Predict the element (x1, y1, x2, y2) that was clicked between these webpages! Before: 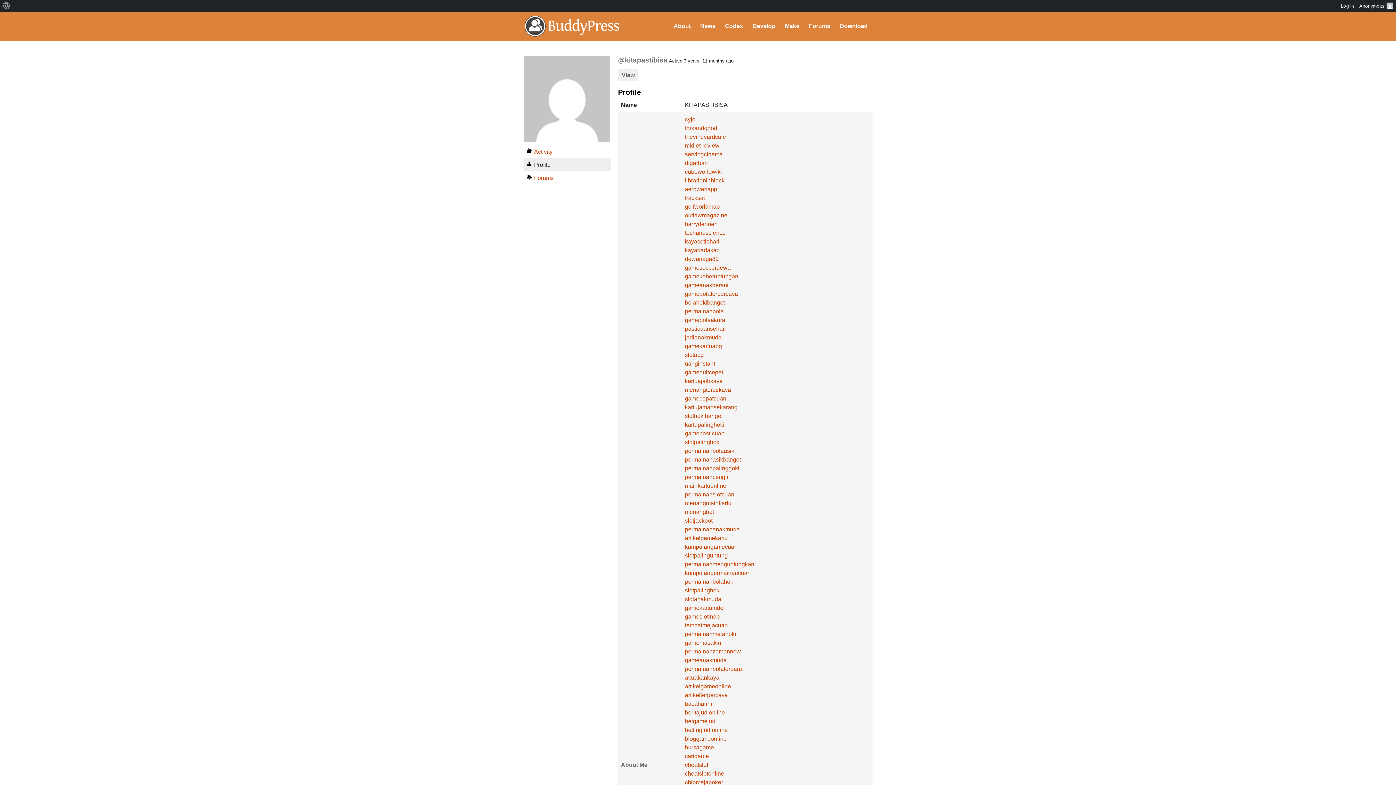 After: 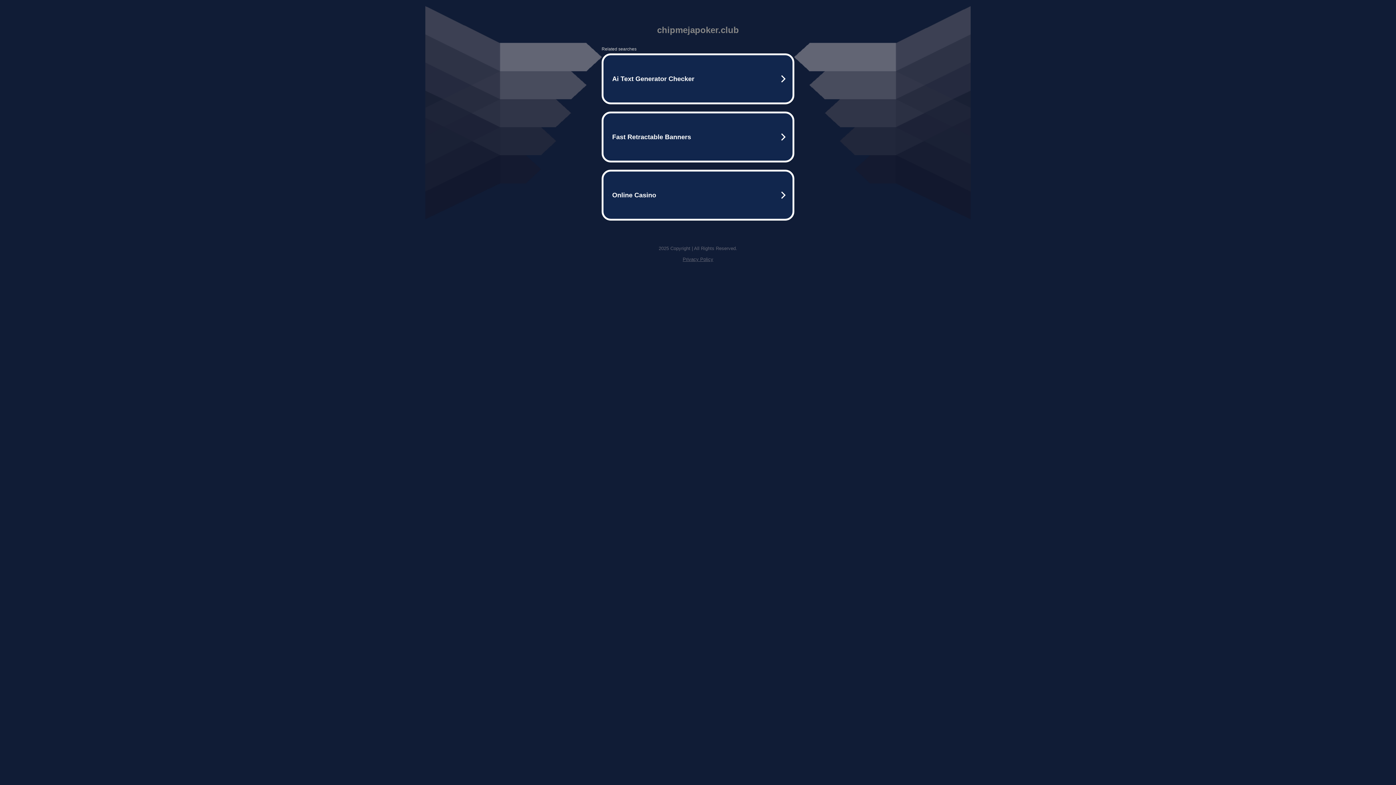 Action: bbox: (685, 779, 723, 785) label: chipmejapoker